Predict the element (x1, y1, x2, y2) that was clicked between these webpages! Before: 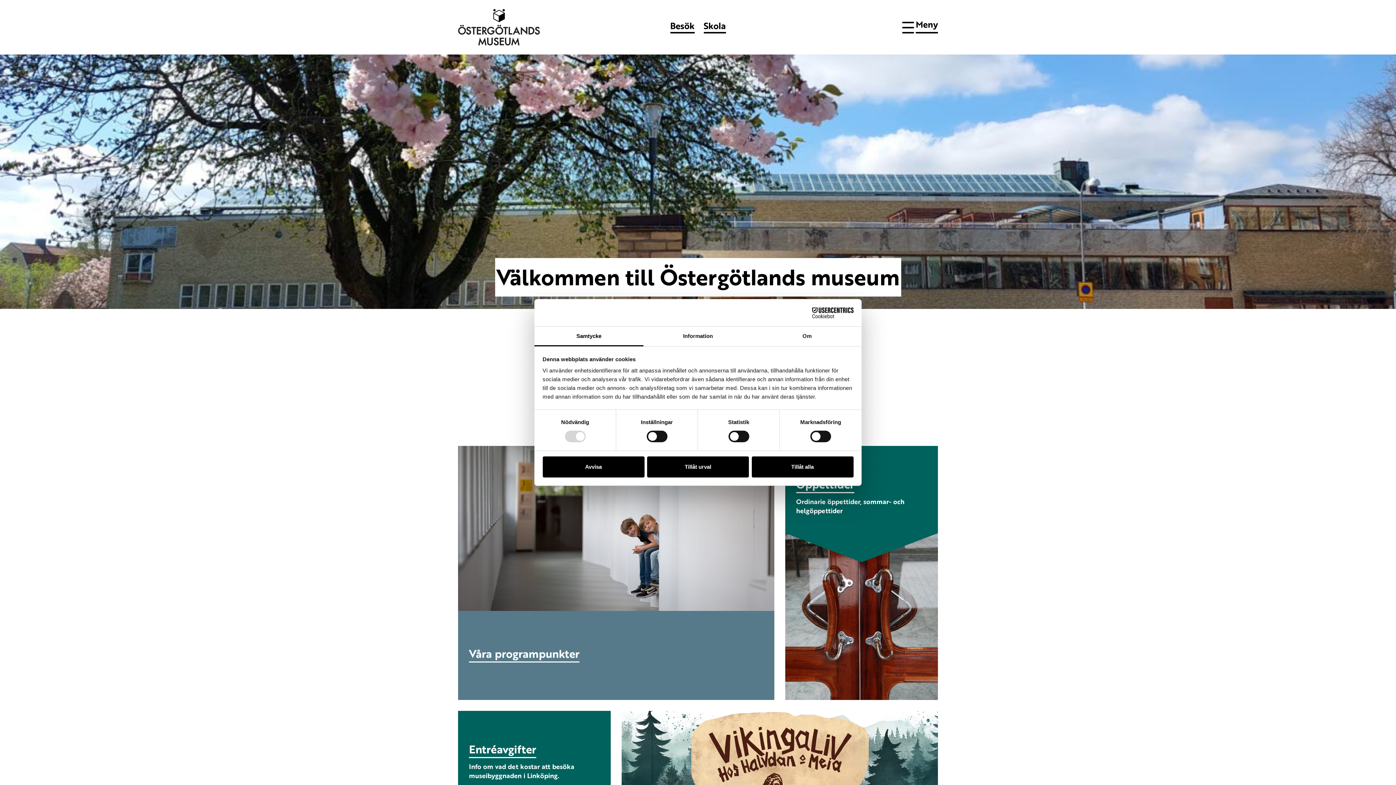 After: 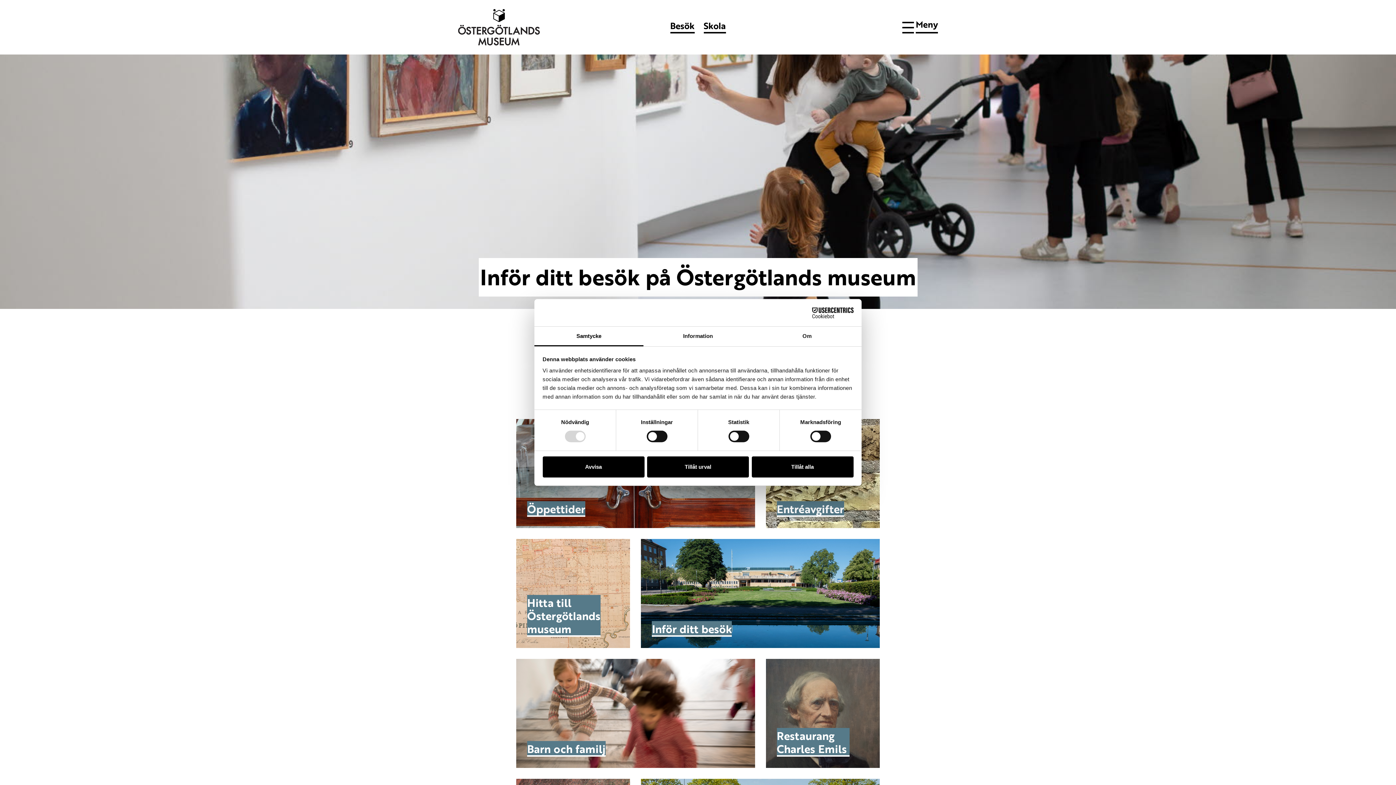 Action: bbox: (670, 18, 694, 31) label: Besök